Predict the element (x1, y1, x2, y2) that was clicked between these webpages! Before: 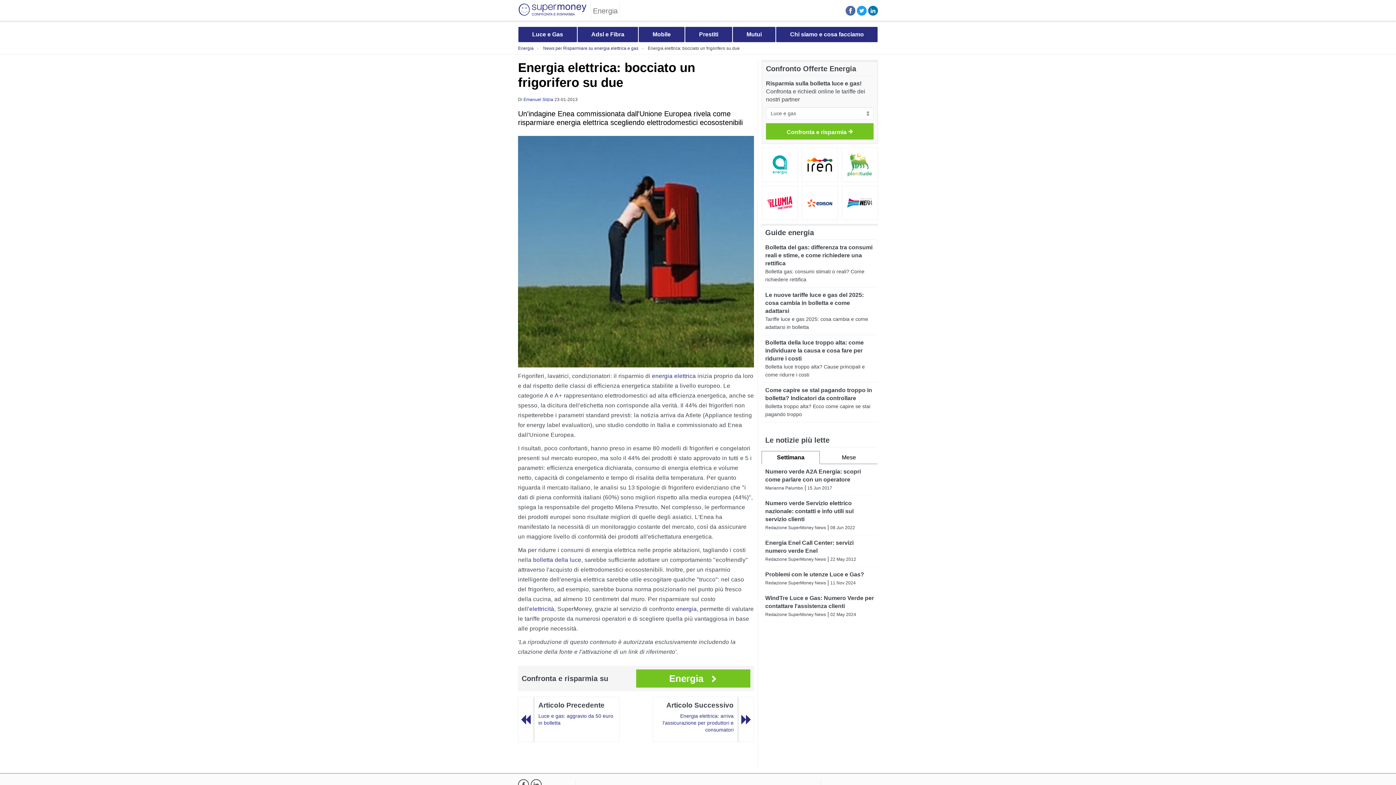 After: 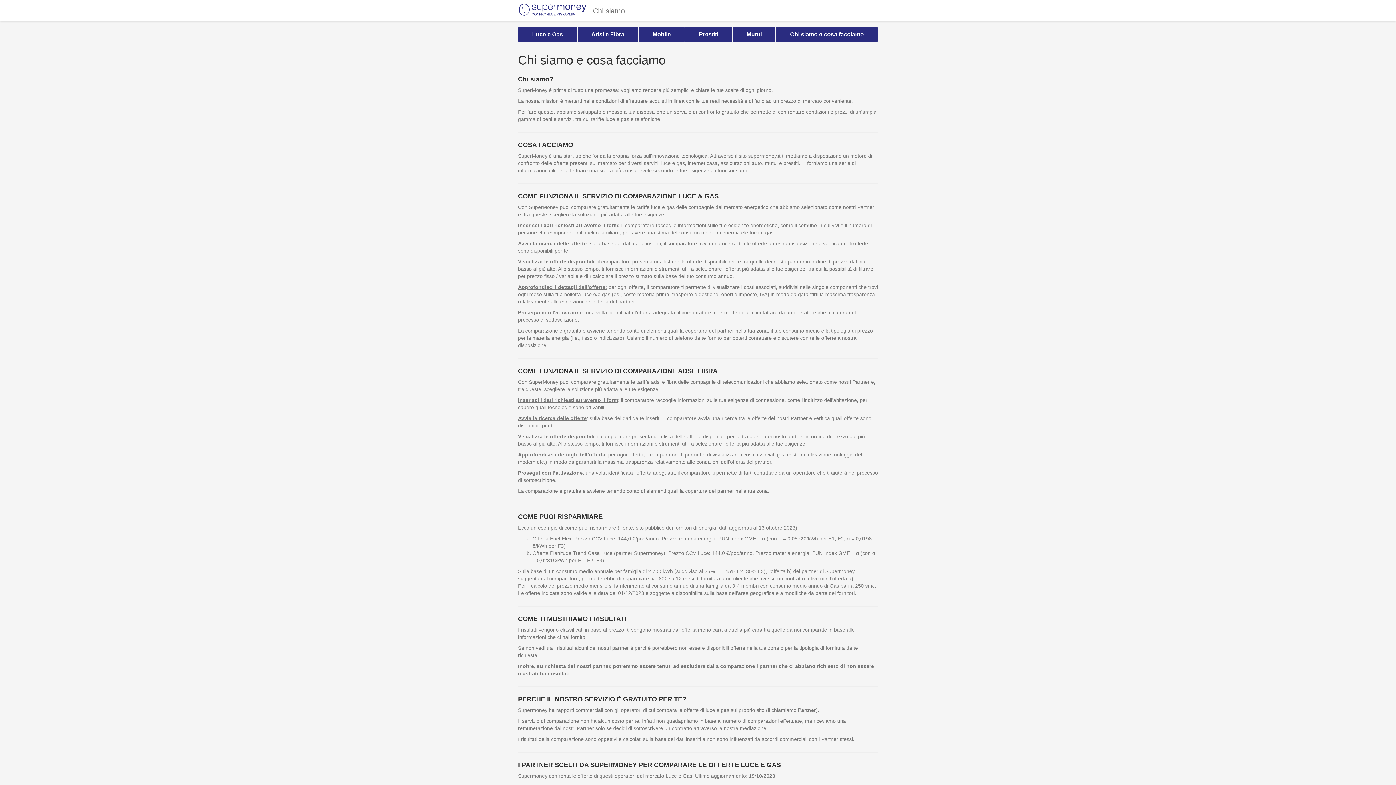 Action: bbox: (776, 26, 877, 42) label: Chi siamo e cosa facciamo